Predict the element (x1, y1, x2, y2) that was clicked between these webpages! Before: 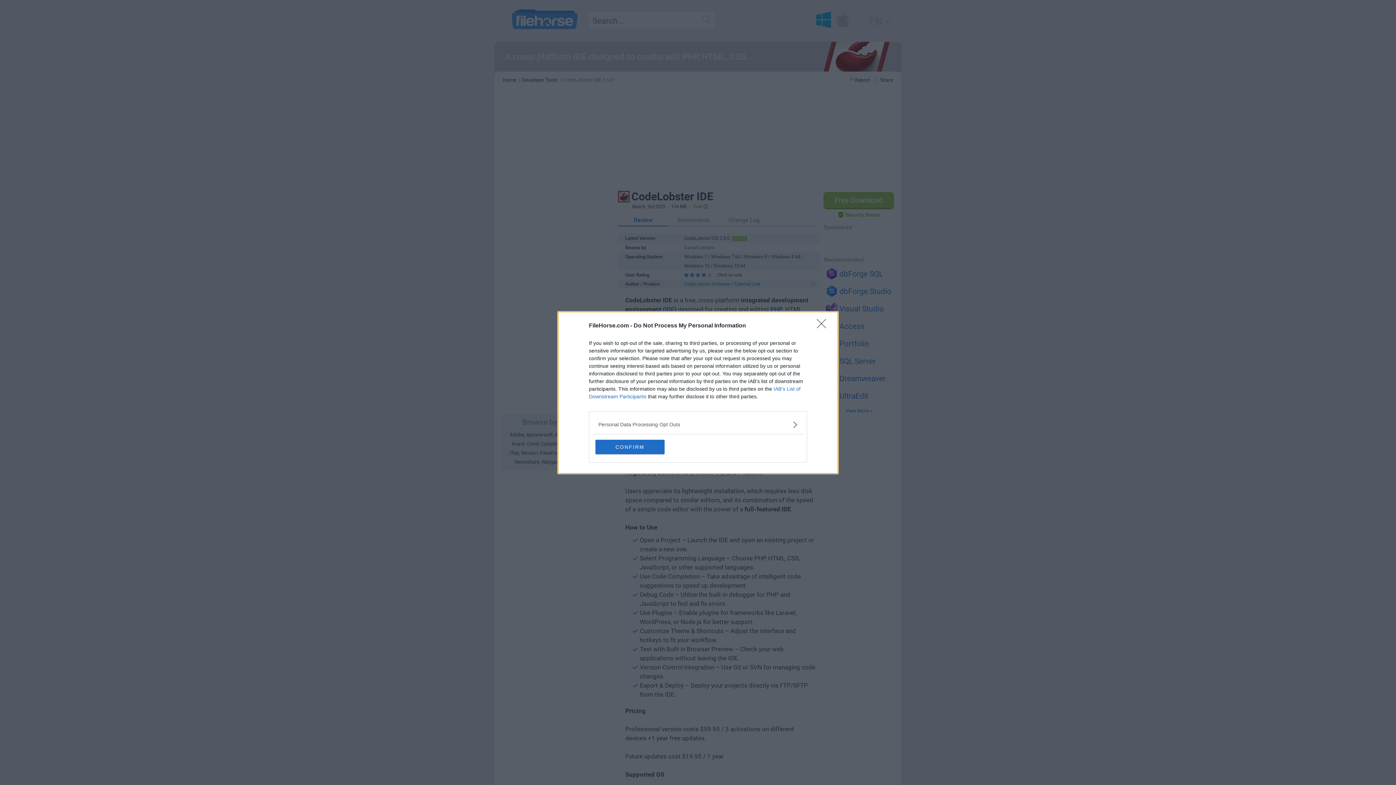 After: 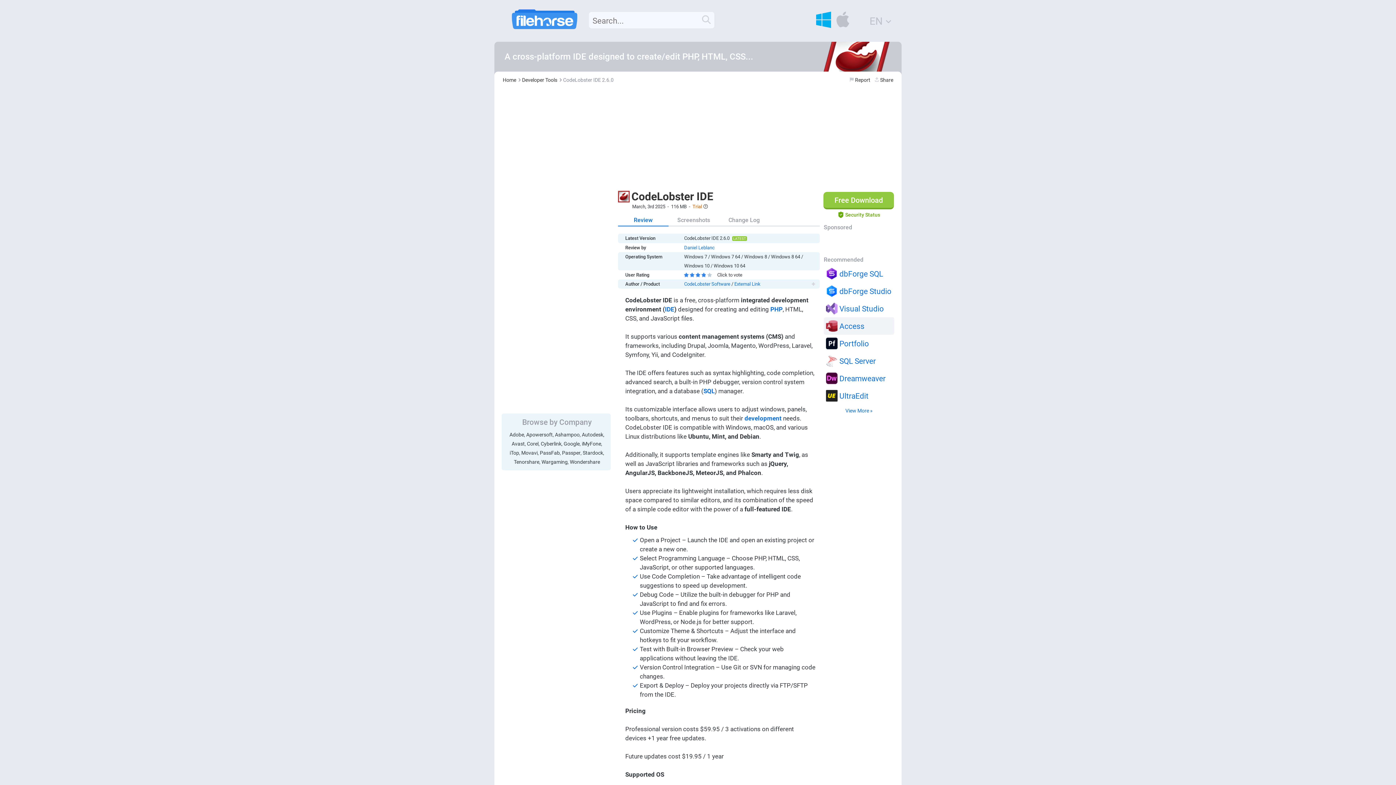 Action: bbox: (817, 319, 830, 332) label: Close